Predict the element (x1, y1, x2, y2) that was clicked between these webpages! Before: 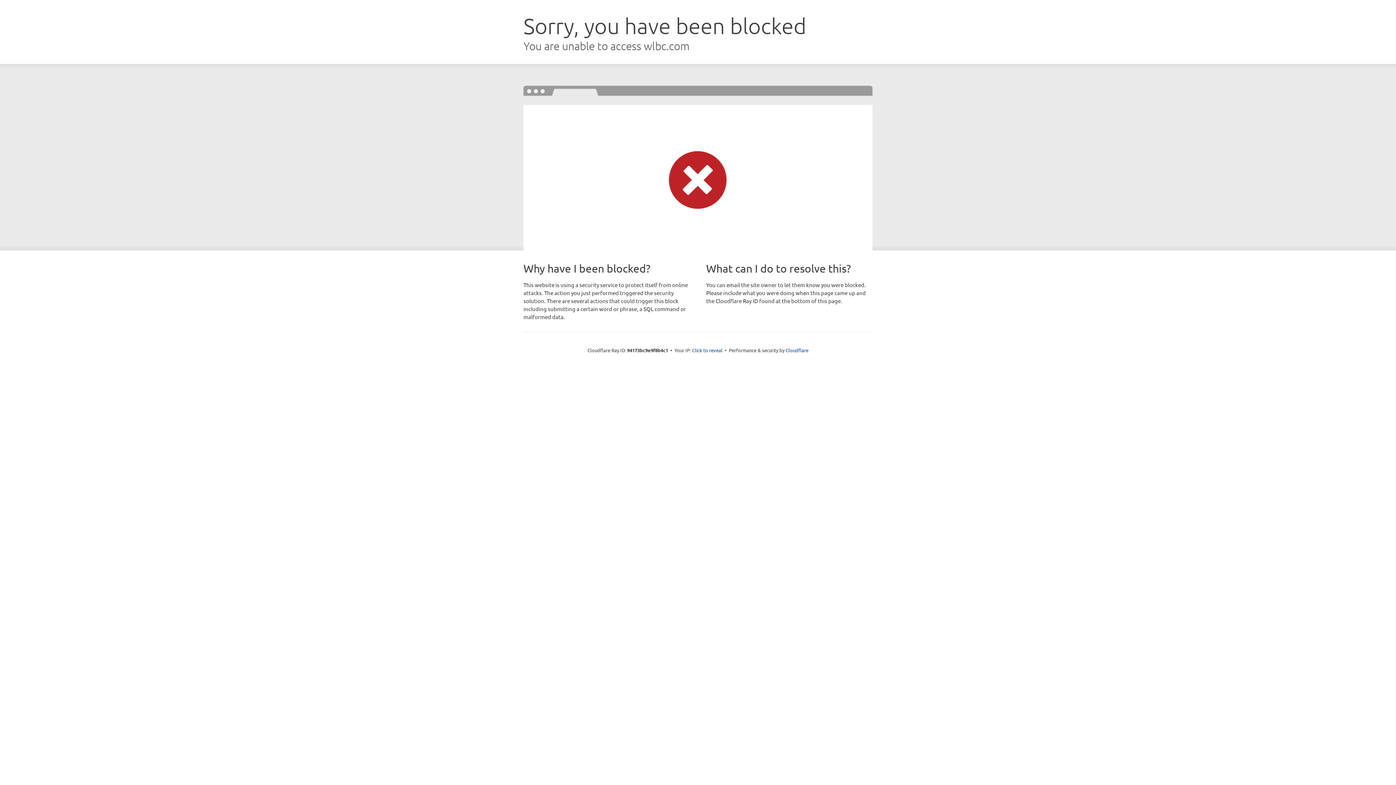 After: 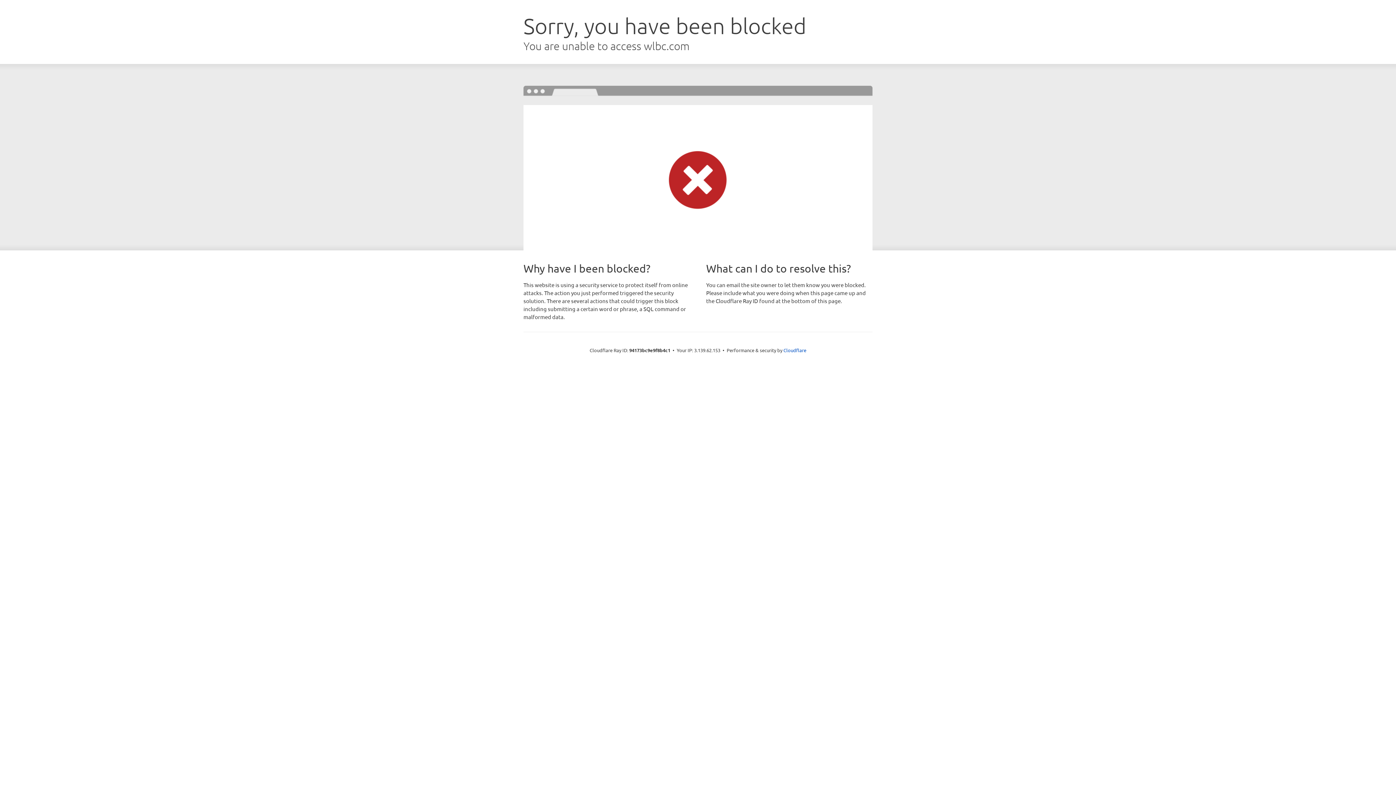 Action: label: Click to reveal bbox: (692, 346, 722, 353)